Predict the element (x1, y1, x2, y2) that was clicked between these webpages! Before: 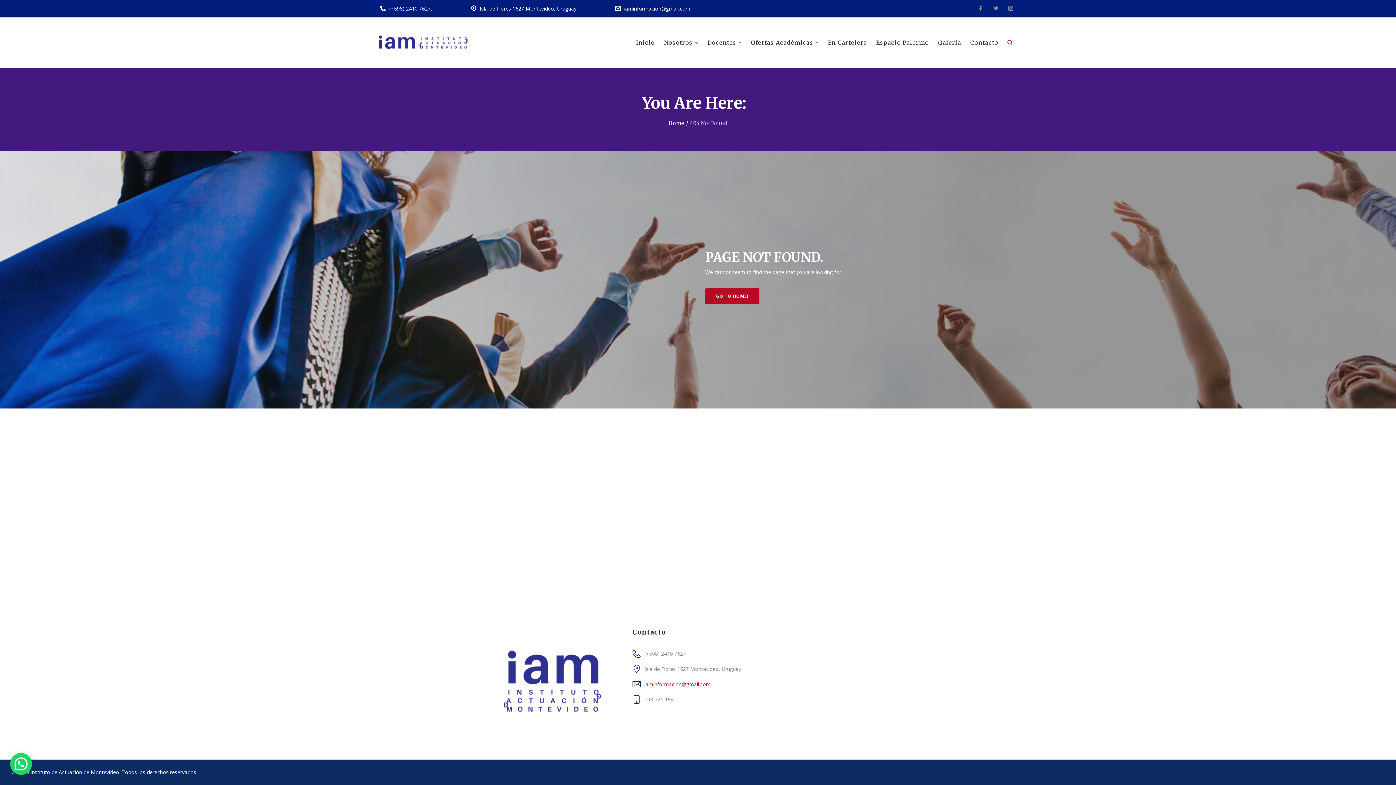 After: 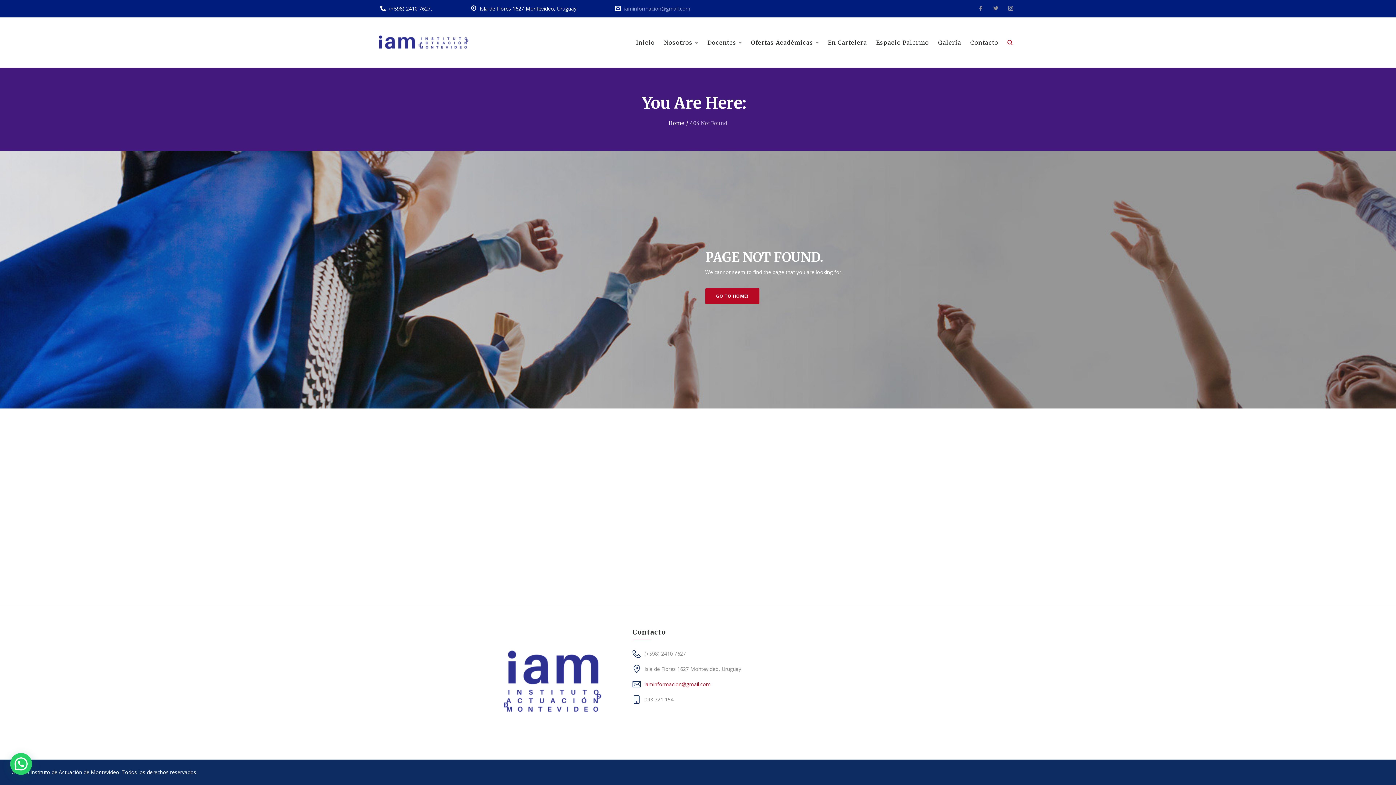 Action: label: iaminformacion@gmail.com bbox: (624, 5, 690, 12)